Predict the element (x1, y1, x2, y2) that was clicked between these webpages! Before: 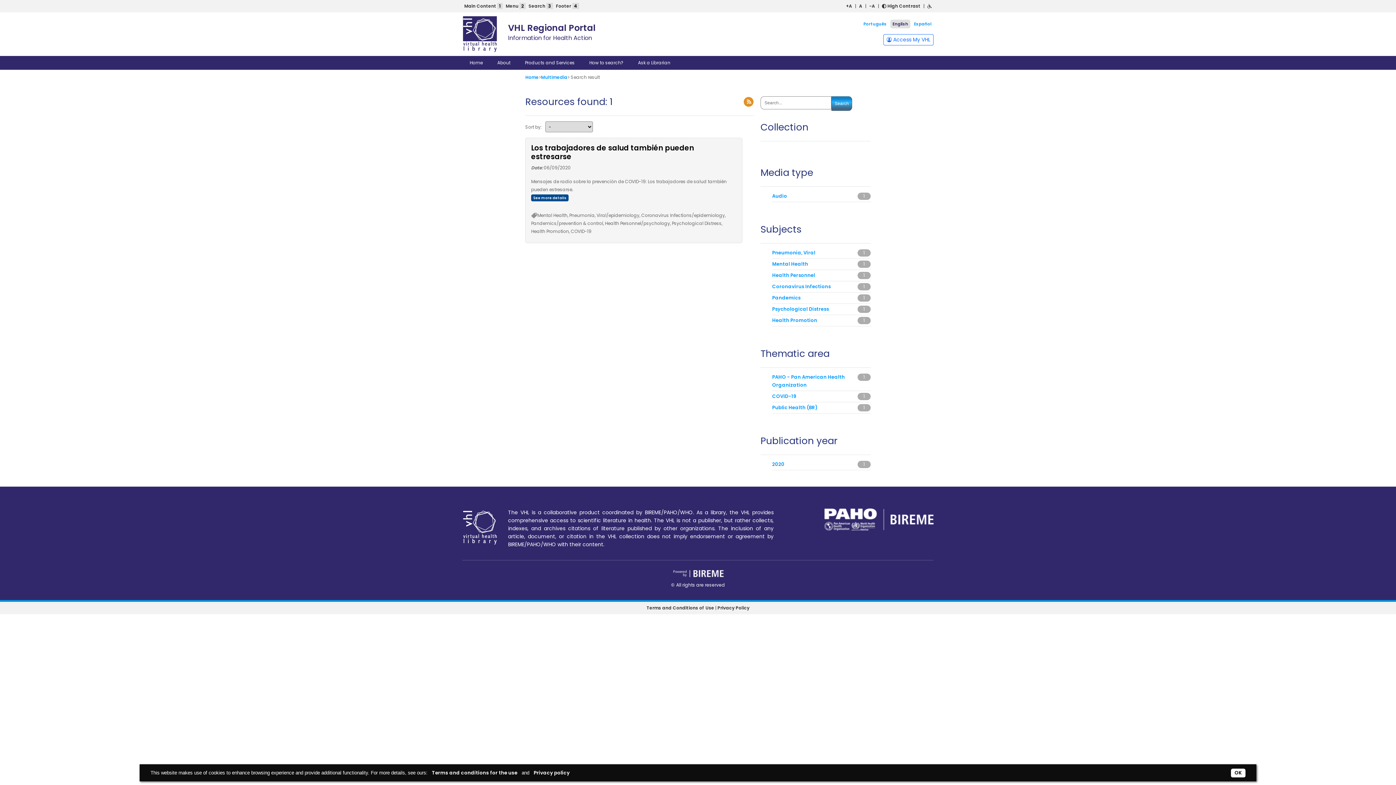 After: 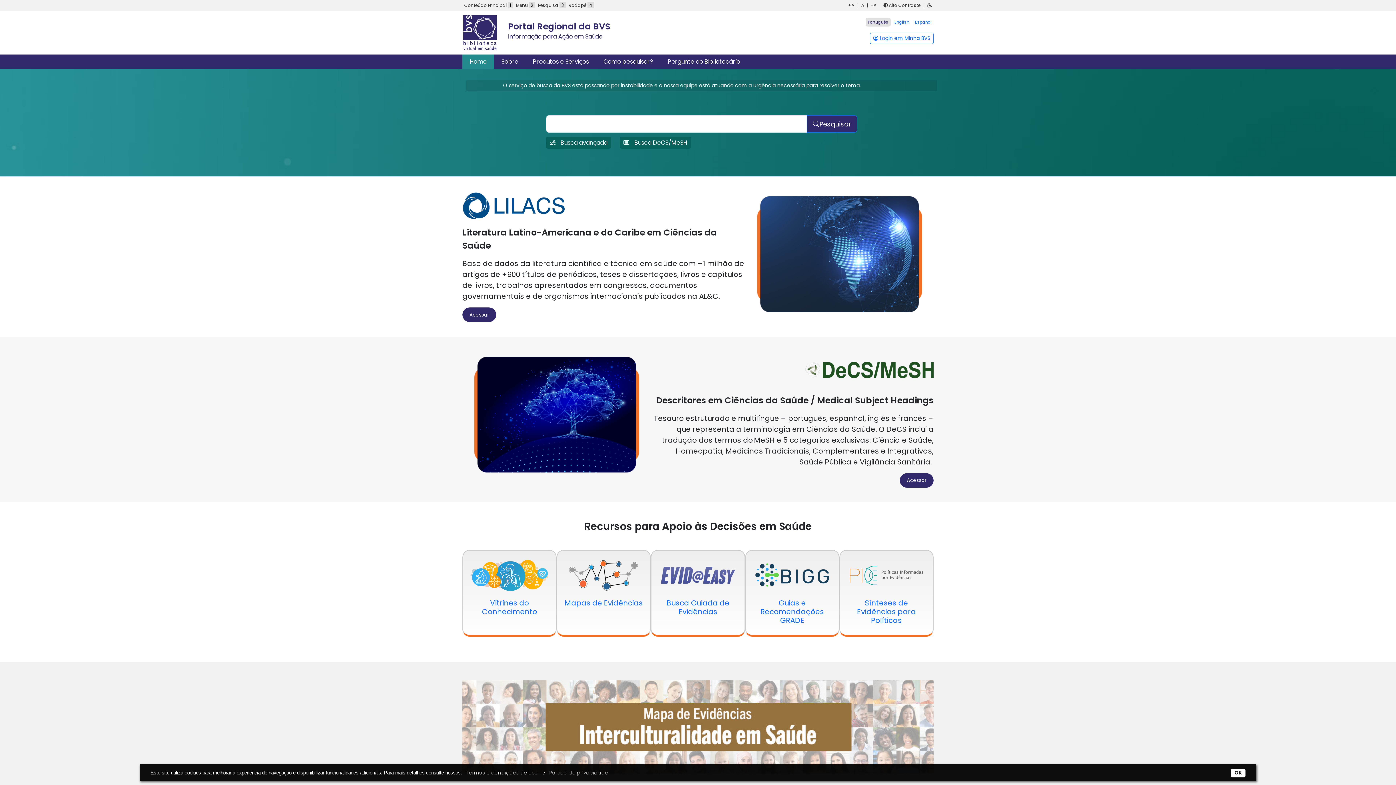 Action: label: Português bbox: (861, 19, 889, 28)